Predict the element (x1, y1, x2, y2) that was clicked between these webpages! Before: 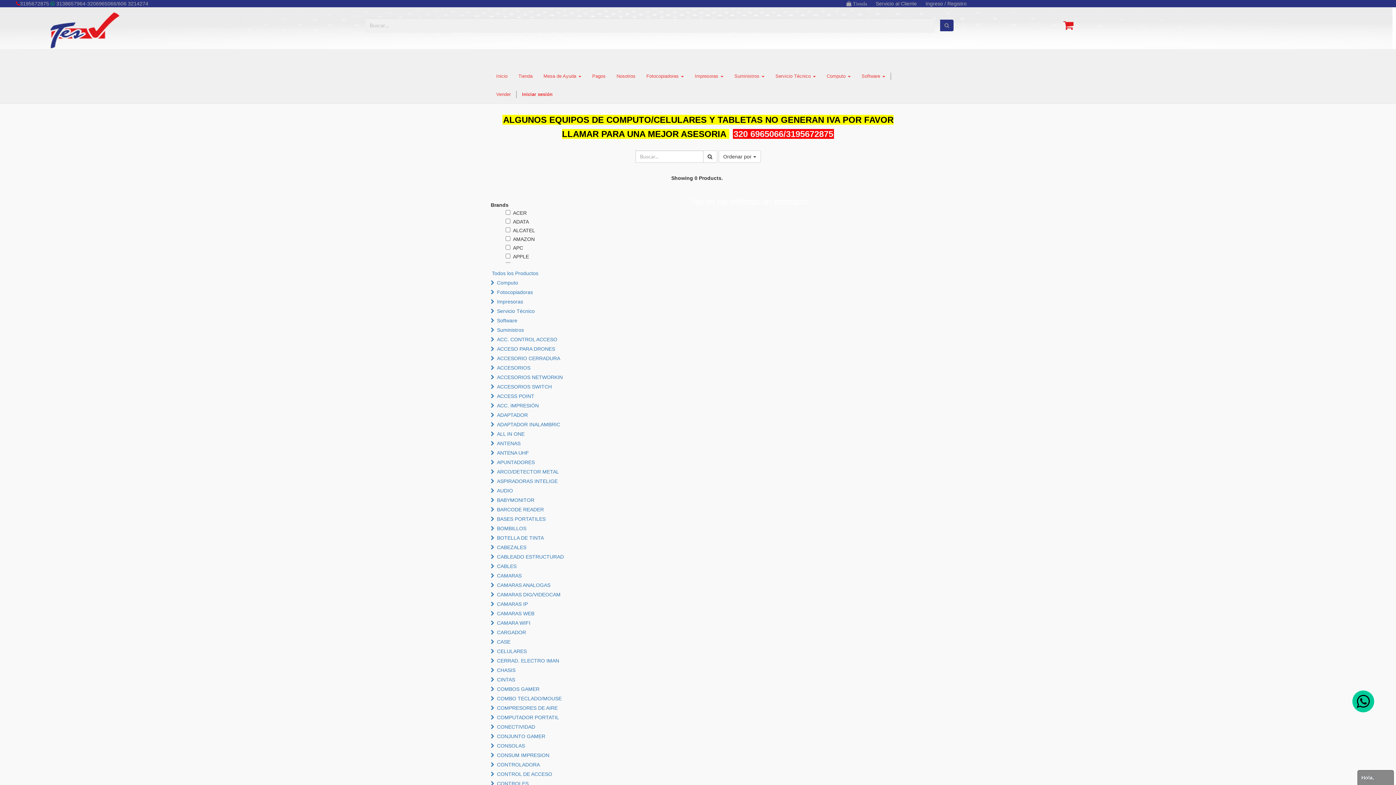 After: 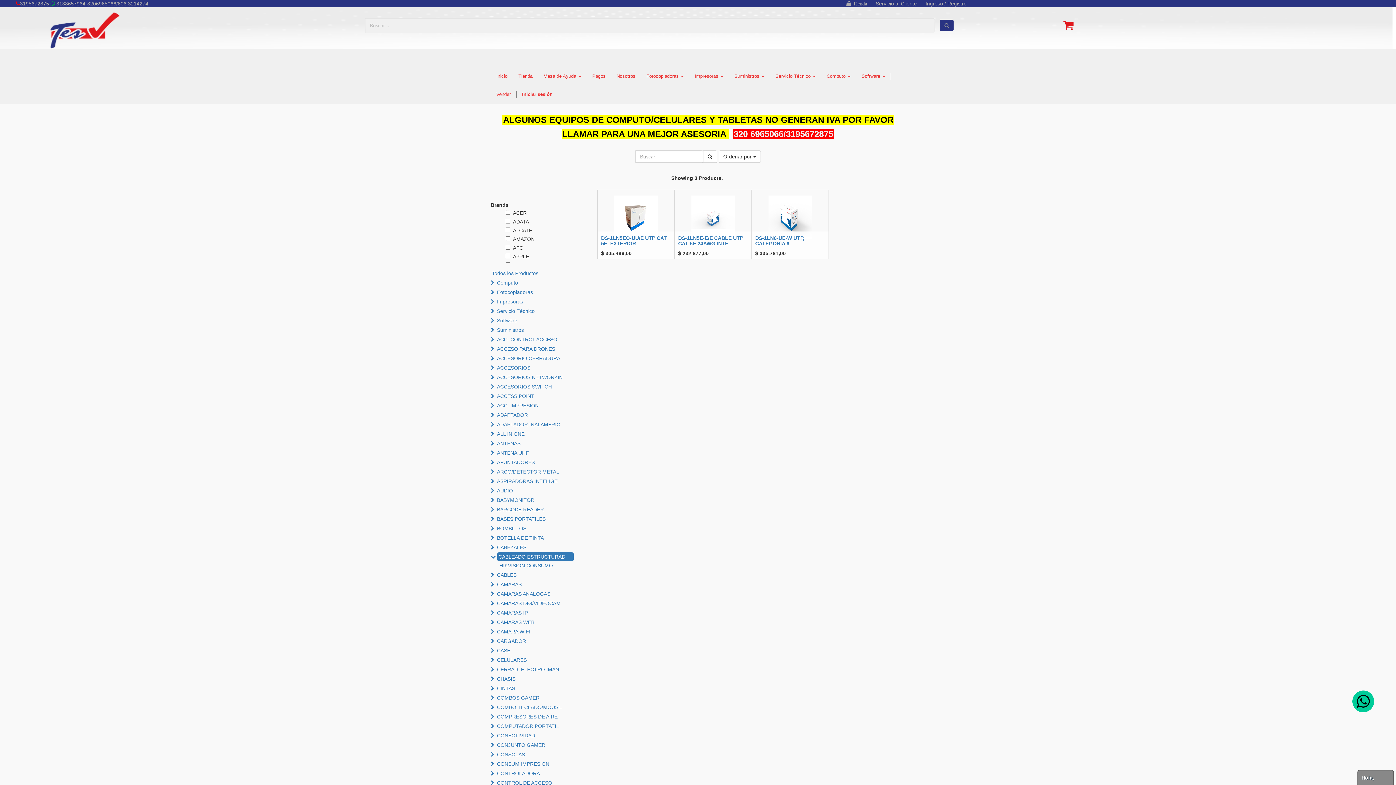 Action: bbox: (496, 552, 572, 561) label: CABLEADO ESTRUCTURAD